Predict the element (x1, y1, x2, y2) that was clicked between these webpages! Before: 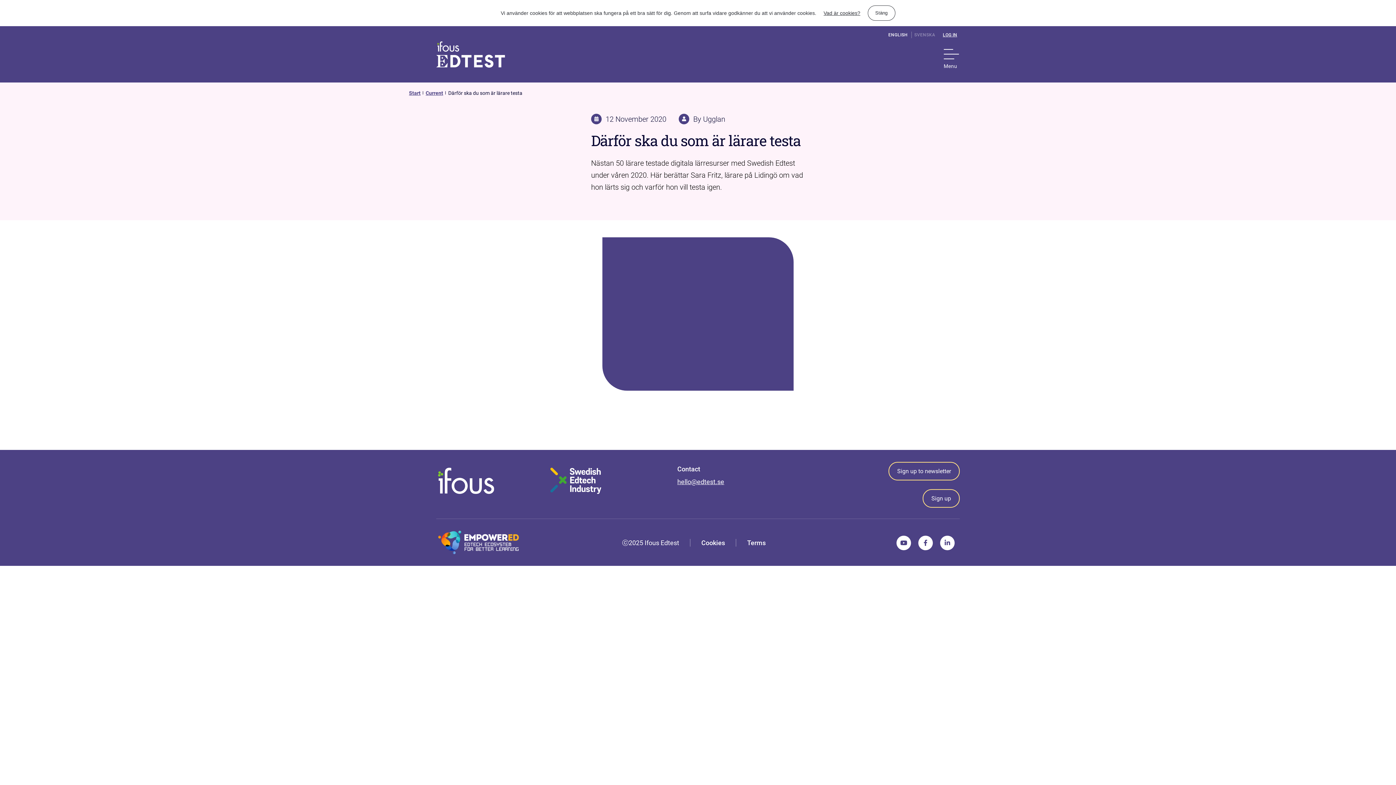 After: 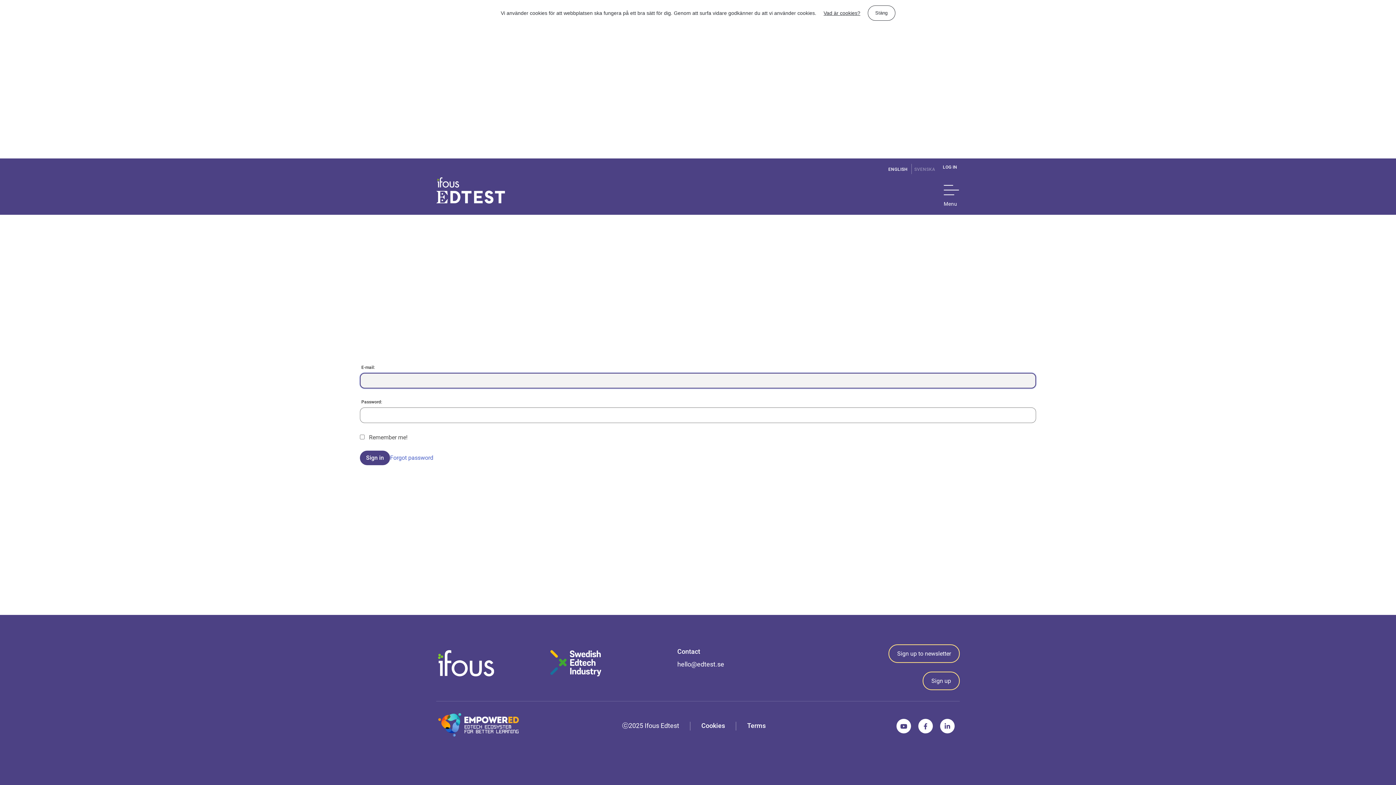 Action: label: LOG IN bbox: (935, 31, 960, 38)